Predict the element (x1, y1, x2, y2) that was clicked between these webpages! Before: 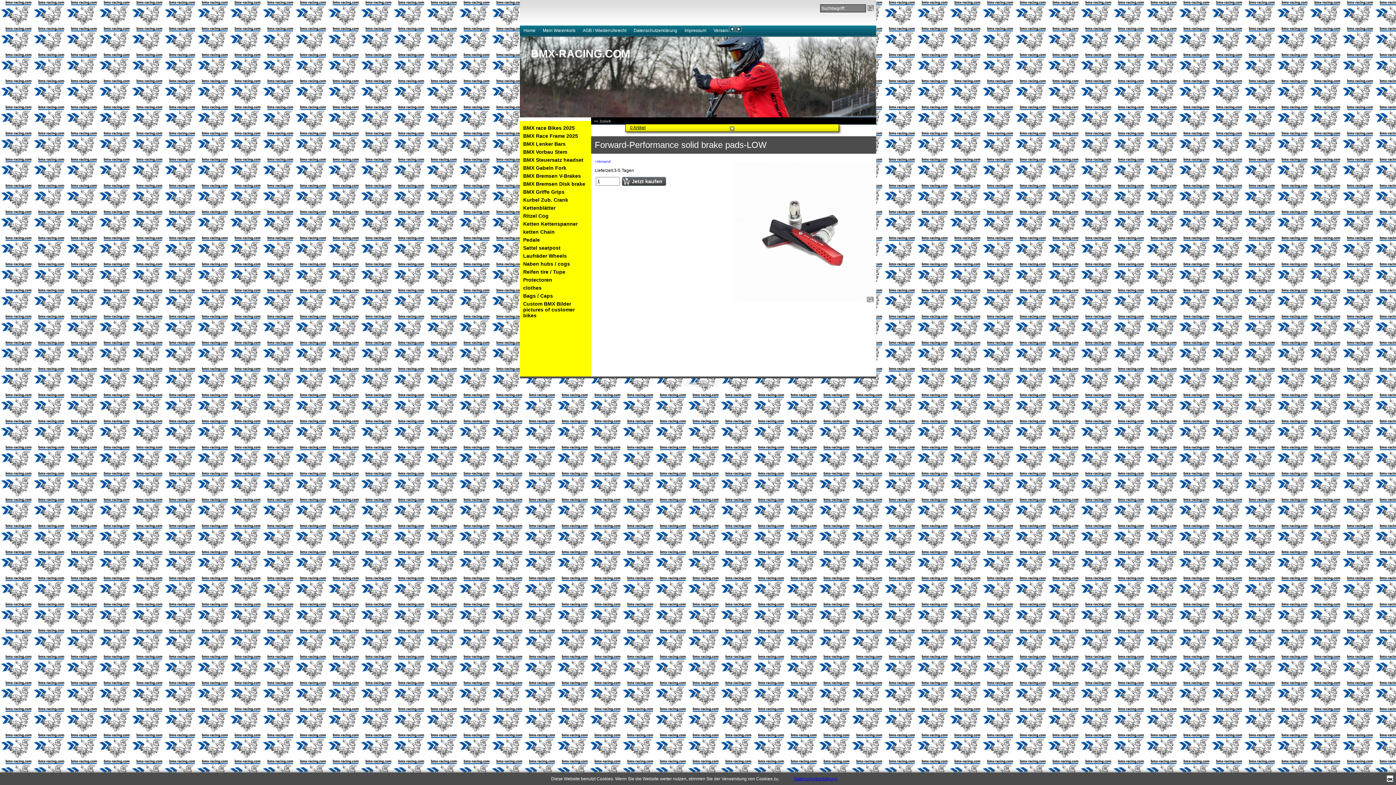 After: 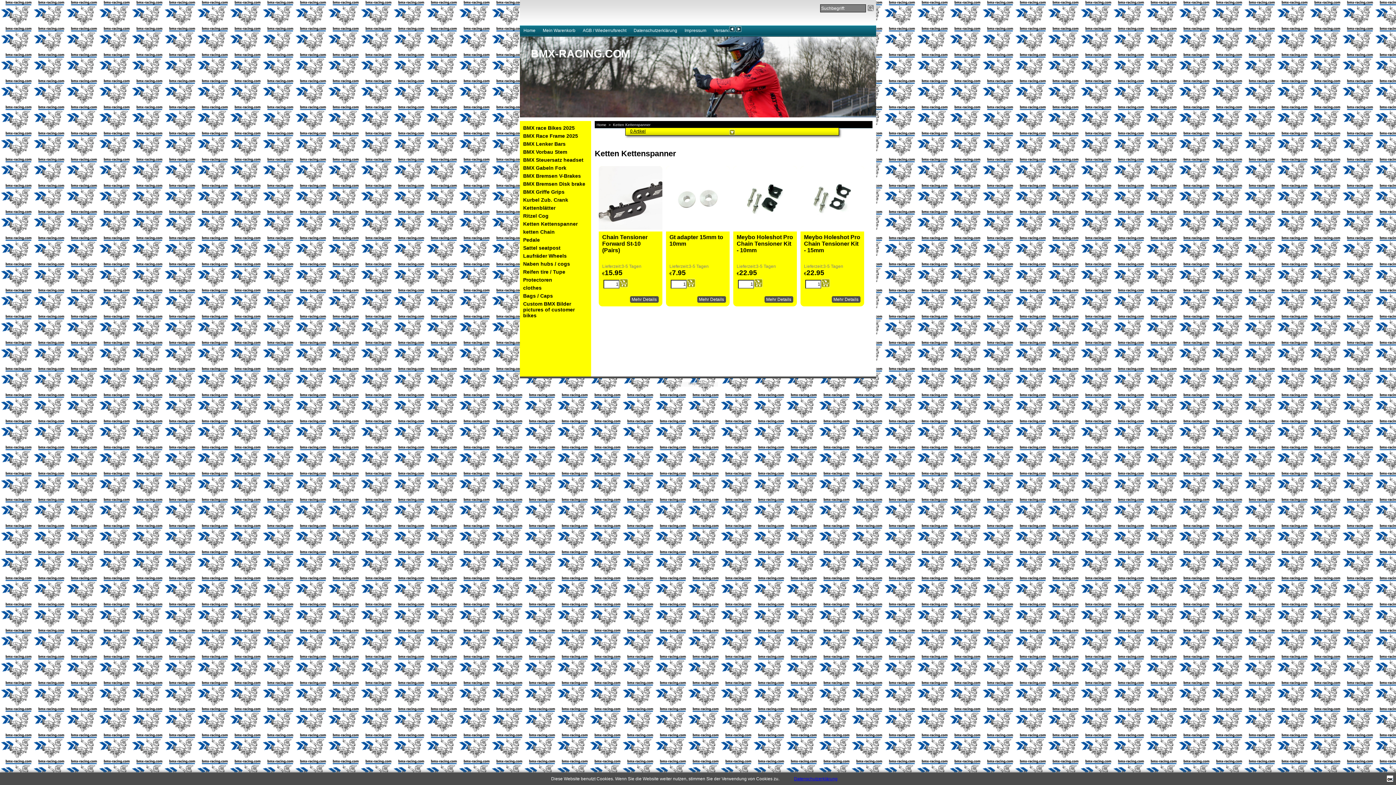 Action: bbox: (523, 221, 588, 226) label: Ketten Kettenspanner